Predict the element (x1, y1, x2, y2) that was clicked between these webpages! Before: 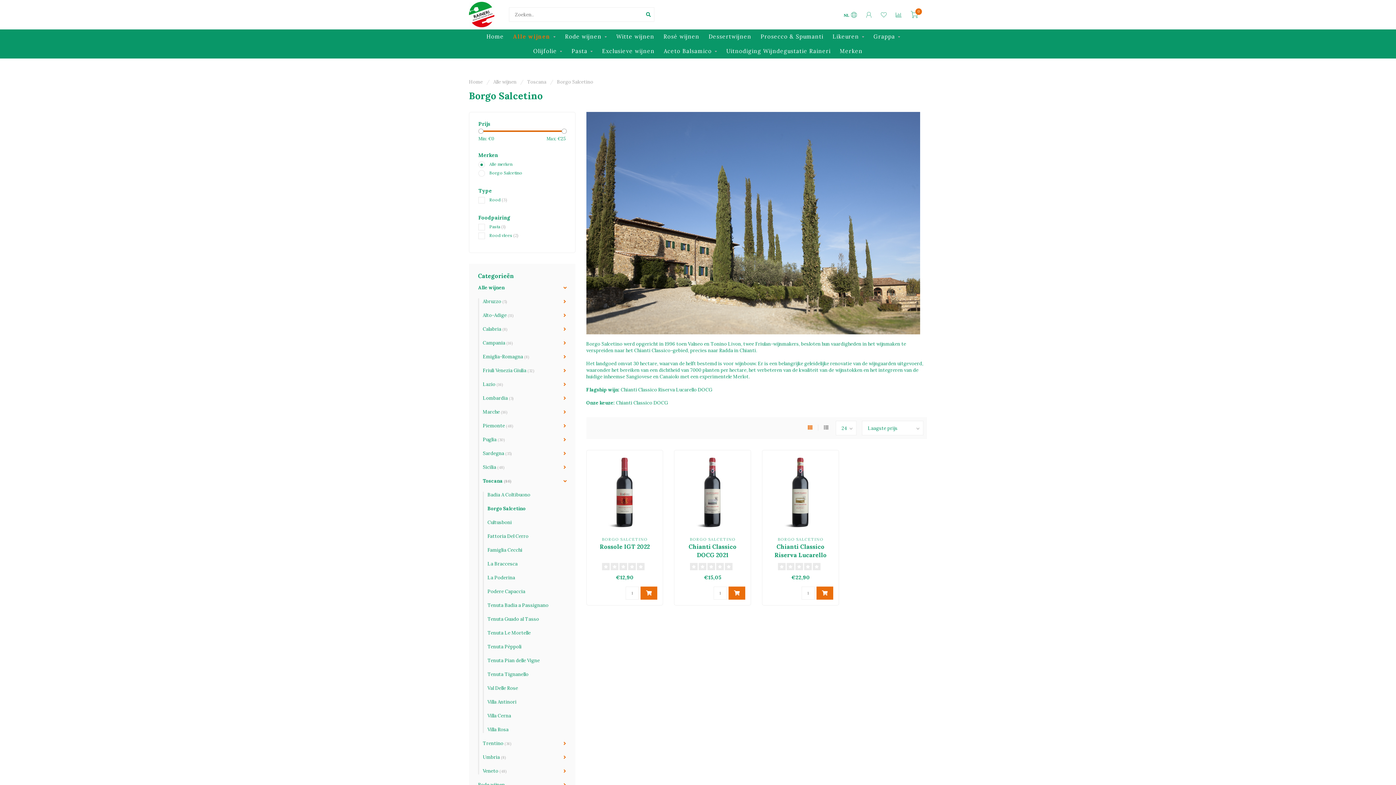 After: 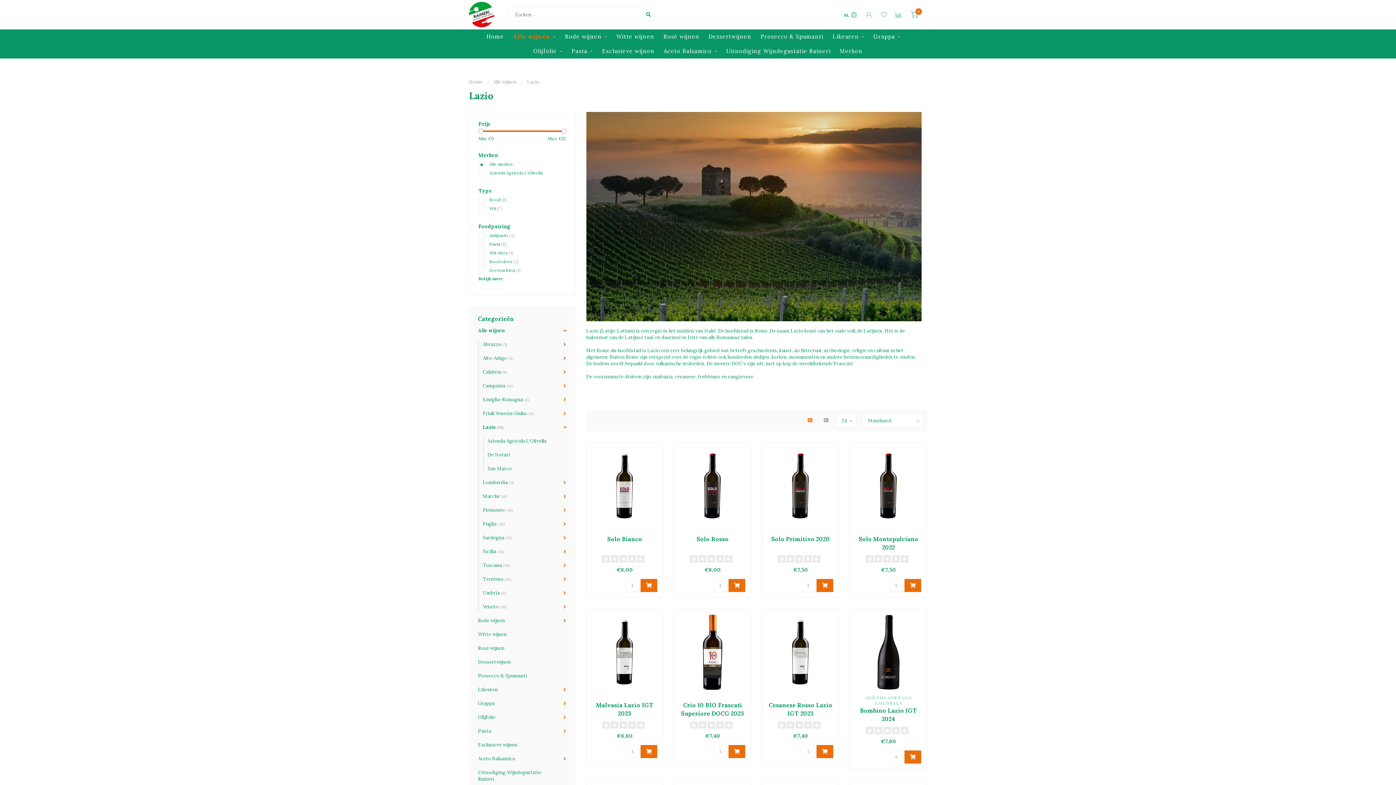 Action: label: Lazio (16) bbox: (482, 381, 502, 387)